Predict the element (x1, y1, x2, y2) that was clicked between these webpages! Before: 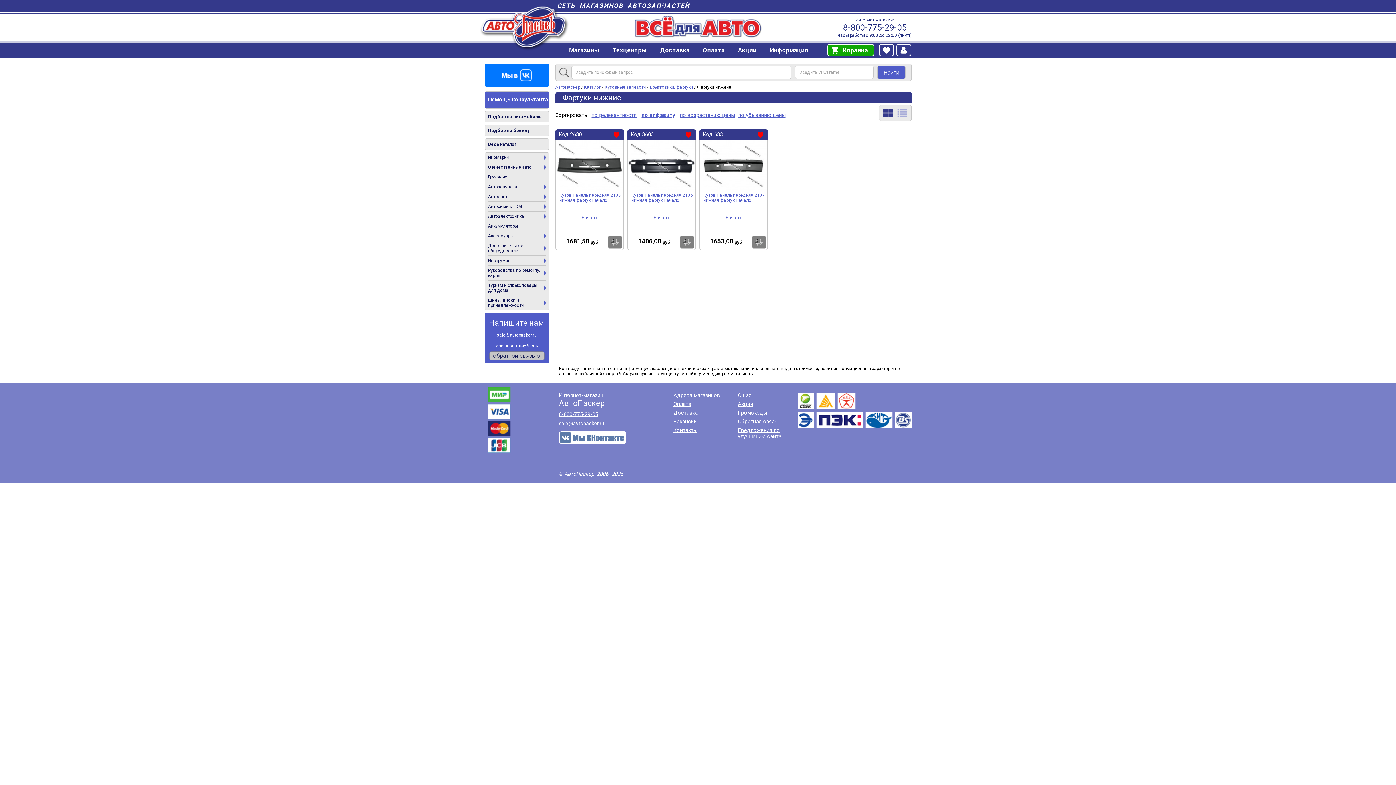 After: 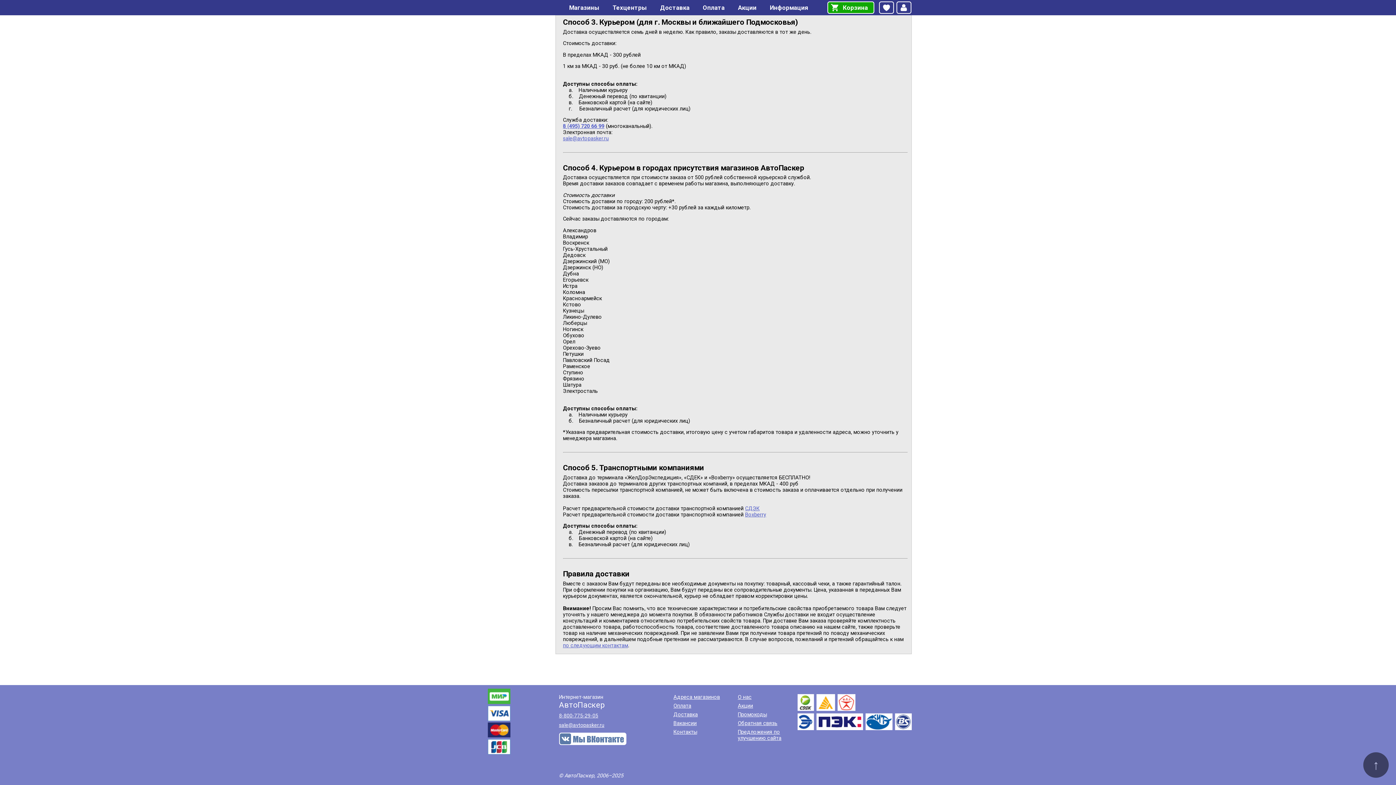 Action: bbox: (797, 392, 911, 428) label: Доставка транспортными компаниями